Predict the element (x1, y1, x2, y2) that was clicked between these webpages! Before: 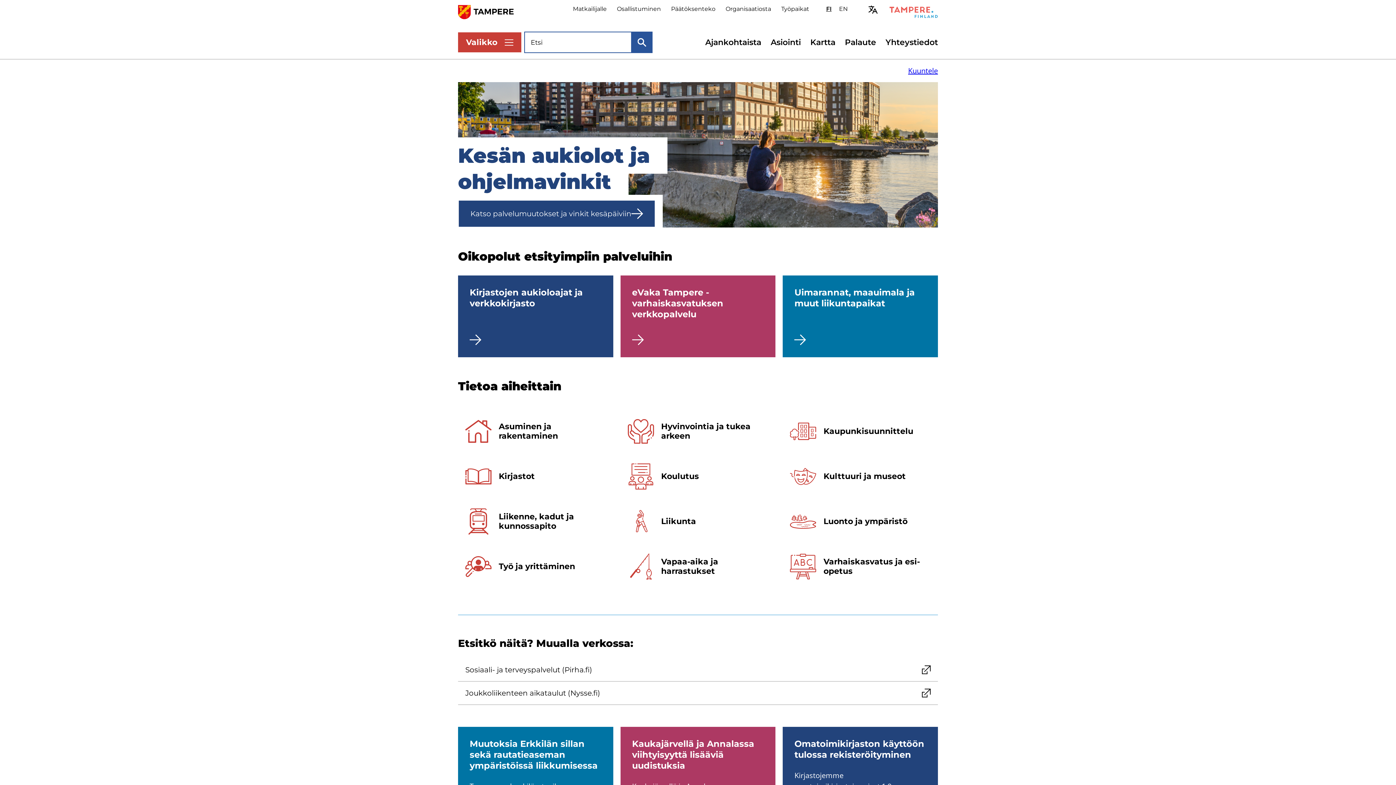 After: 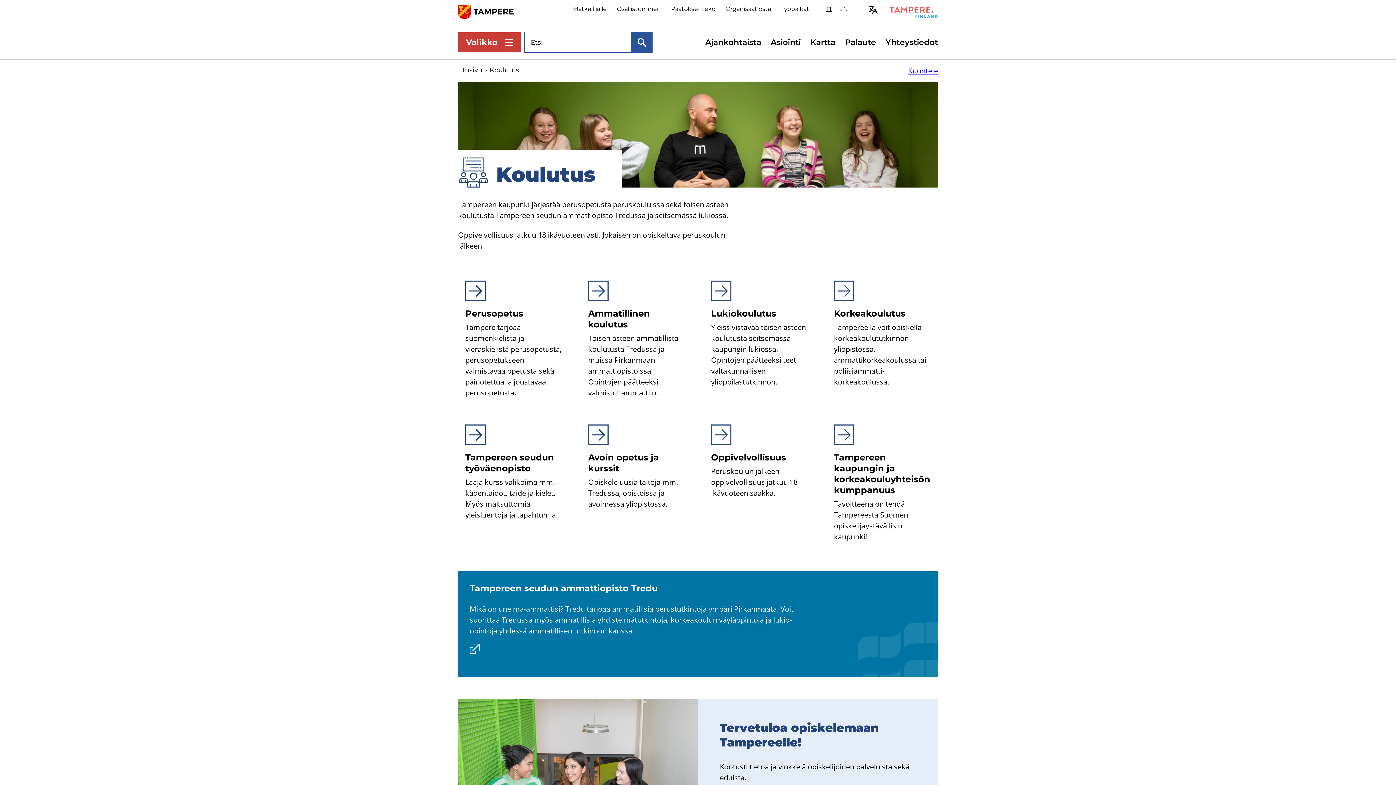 Action: label: Koulutus bbox: (627, 457, 768, 495)